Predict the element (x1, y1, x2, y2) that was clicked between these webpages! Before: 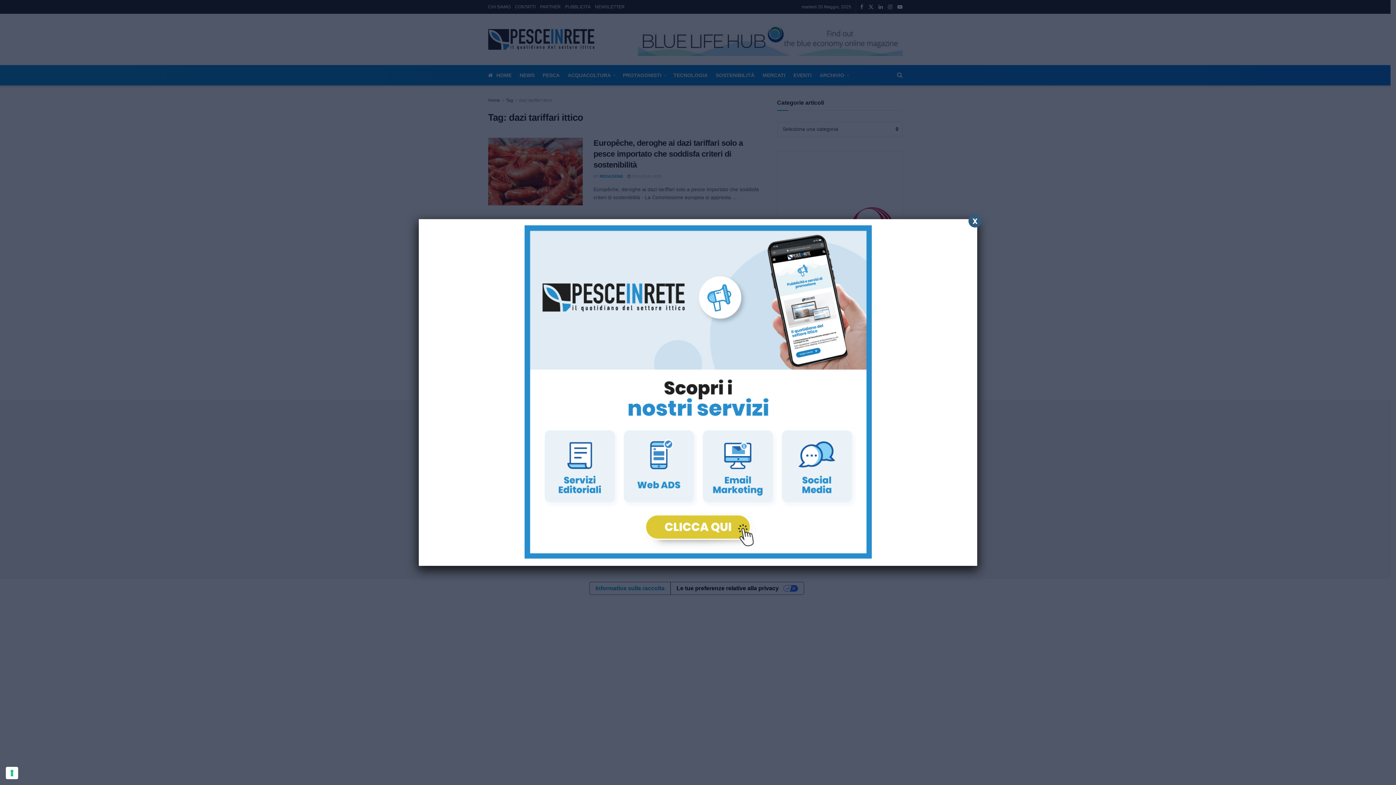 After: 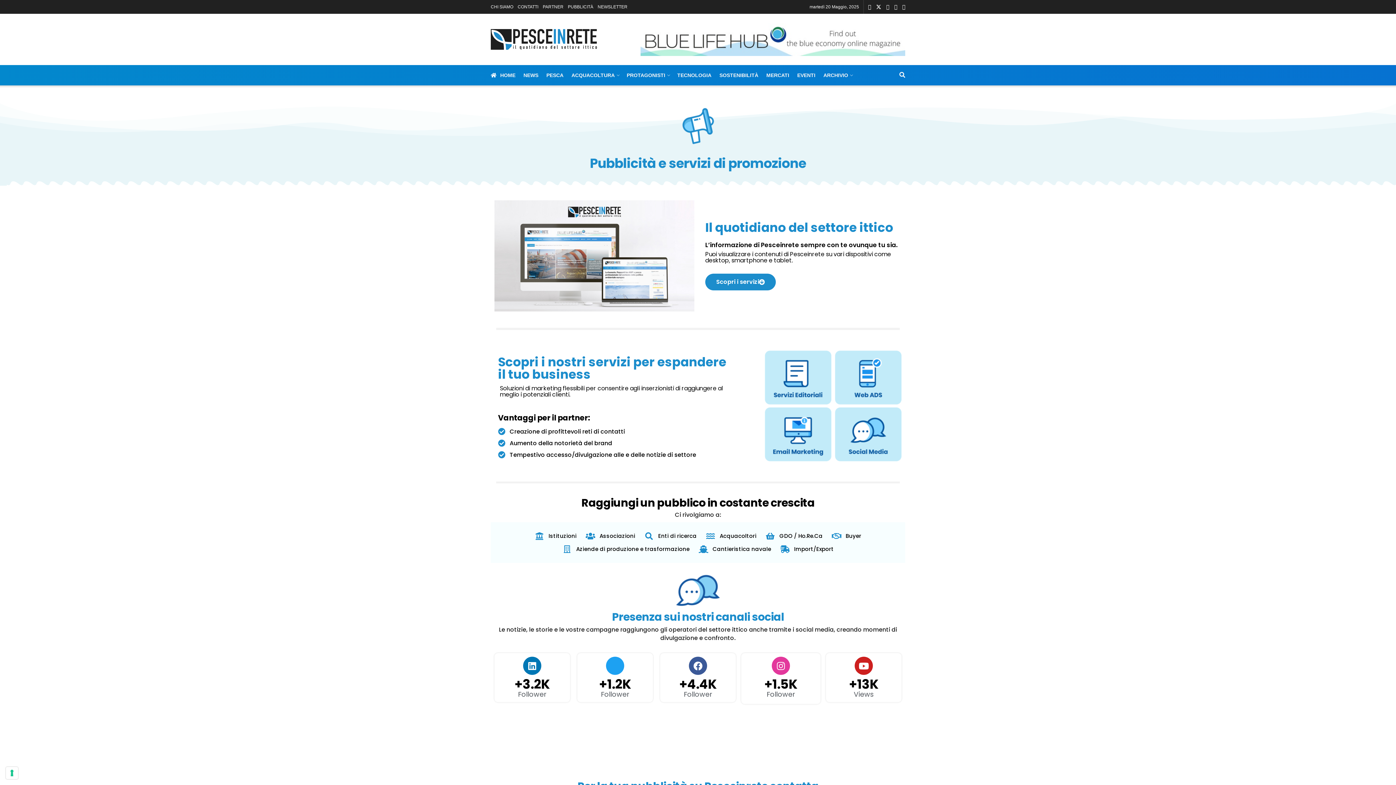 Action: bbox: (424, 225, 972, 558)